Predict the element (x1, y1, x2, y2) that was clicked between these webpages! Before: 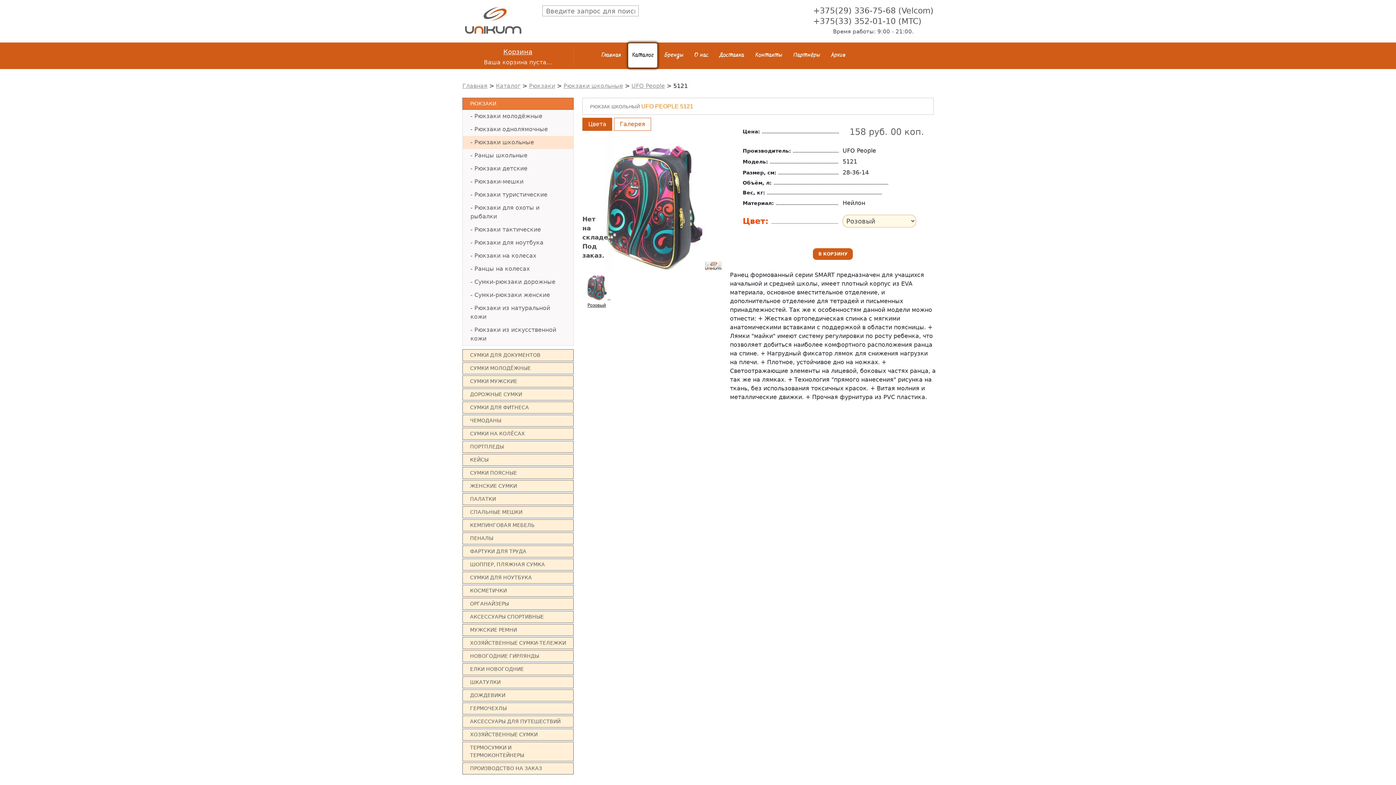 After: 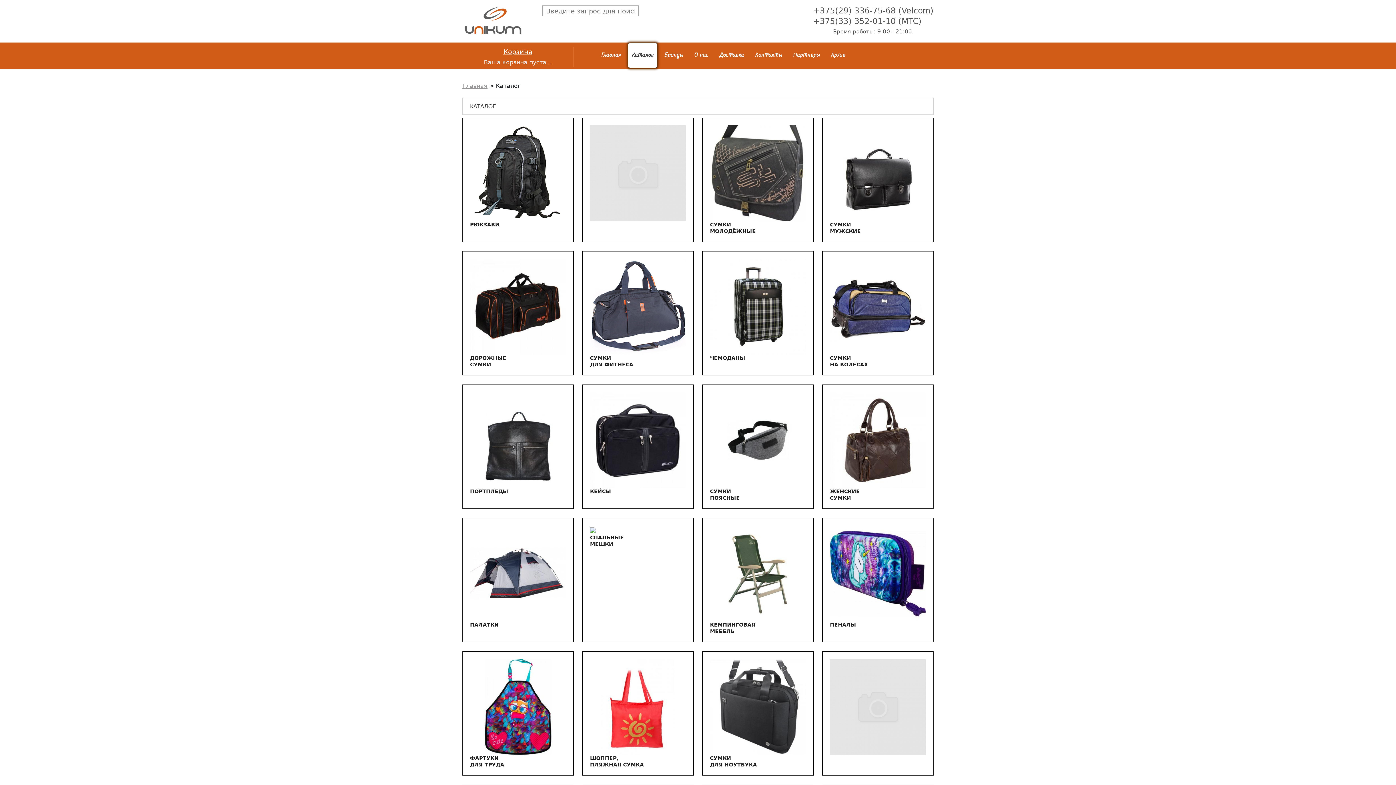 Action: bbox: (628, 42, 657, 68) label: Каталог